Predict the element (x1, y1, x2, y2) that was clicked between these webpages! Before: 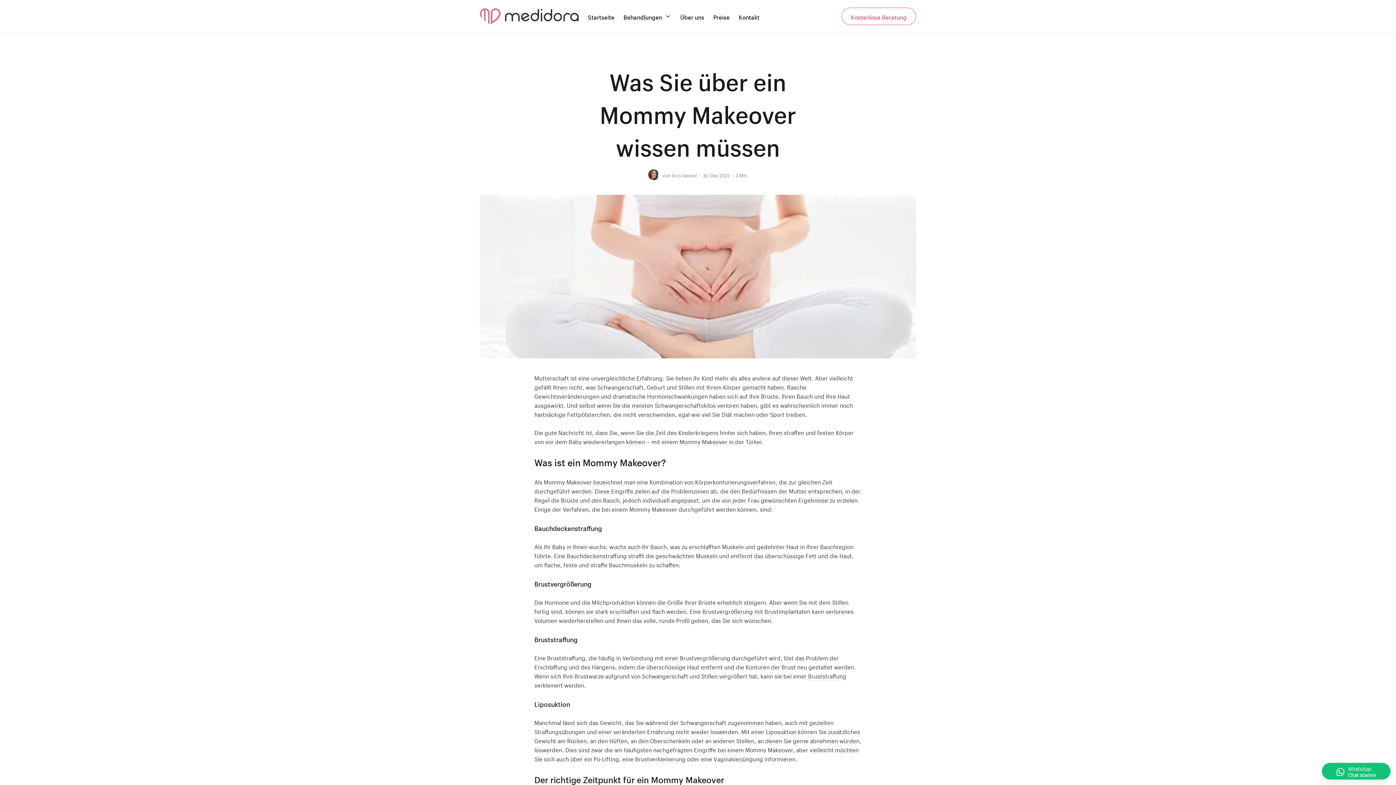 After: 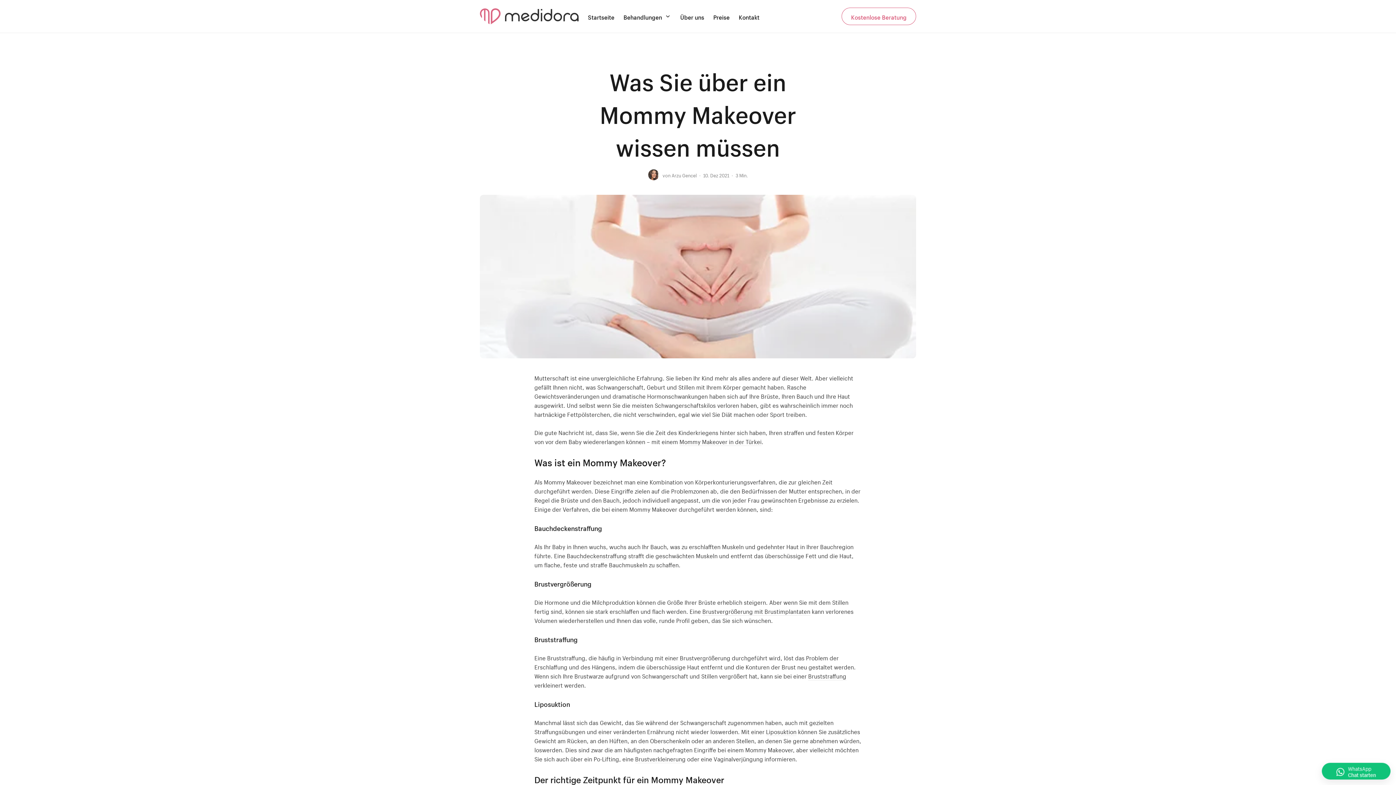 Action: label: WhatsApp
Chat starten bbox: (1322, 763, 1390, 780)